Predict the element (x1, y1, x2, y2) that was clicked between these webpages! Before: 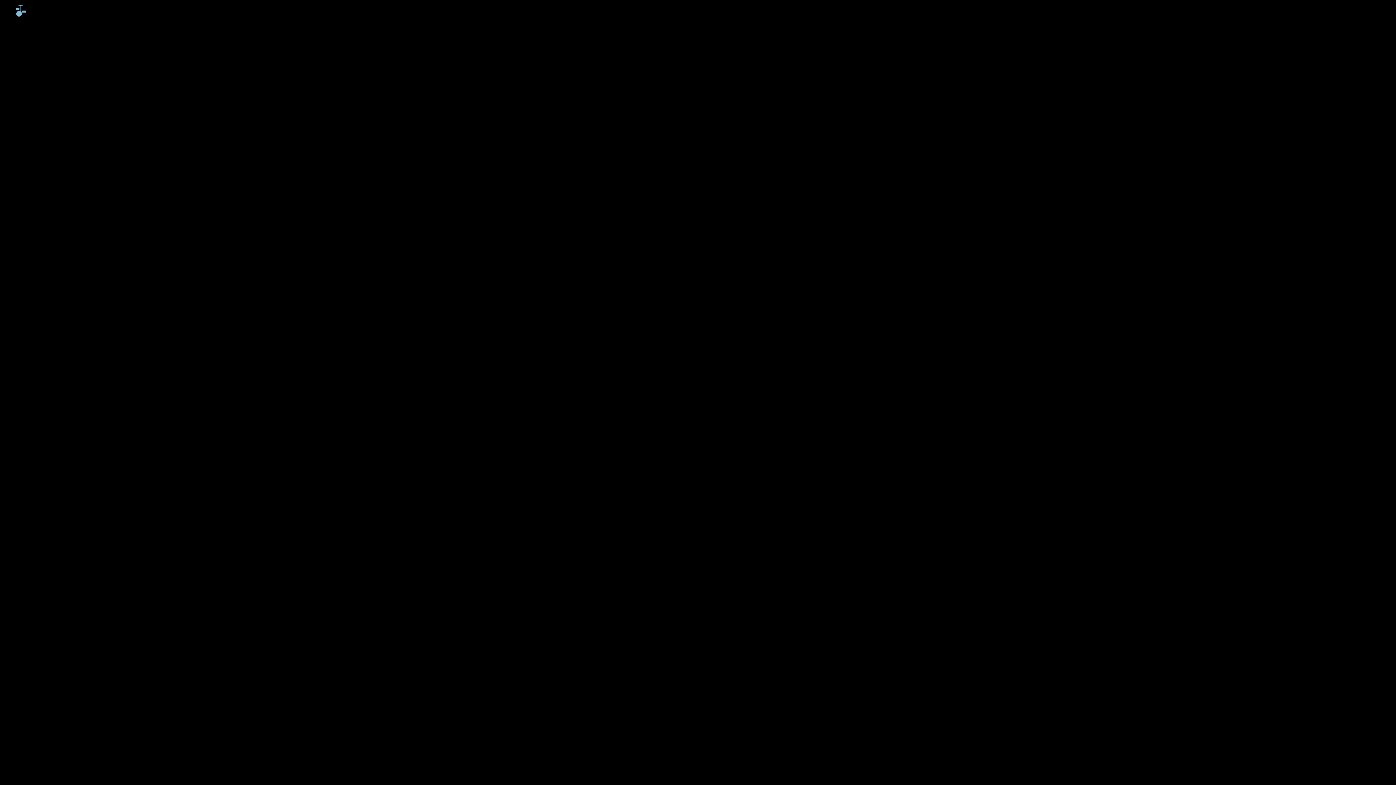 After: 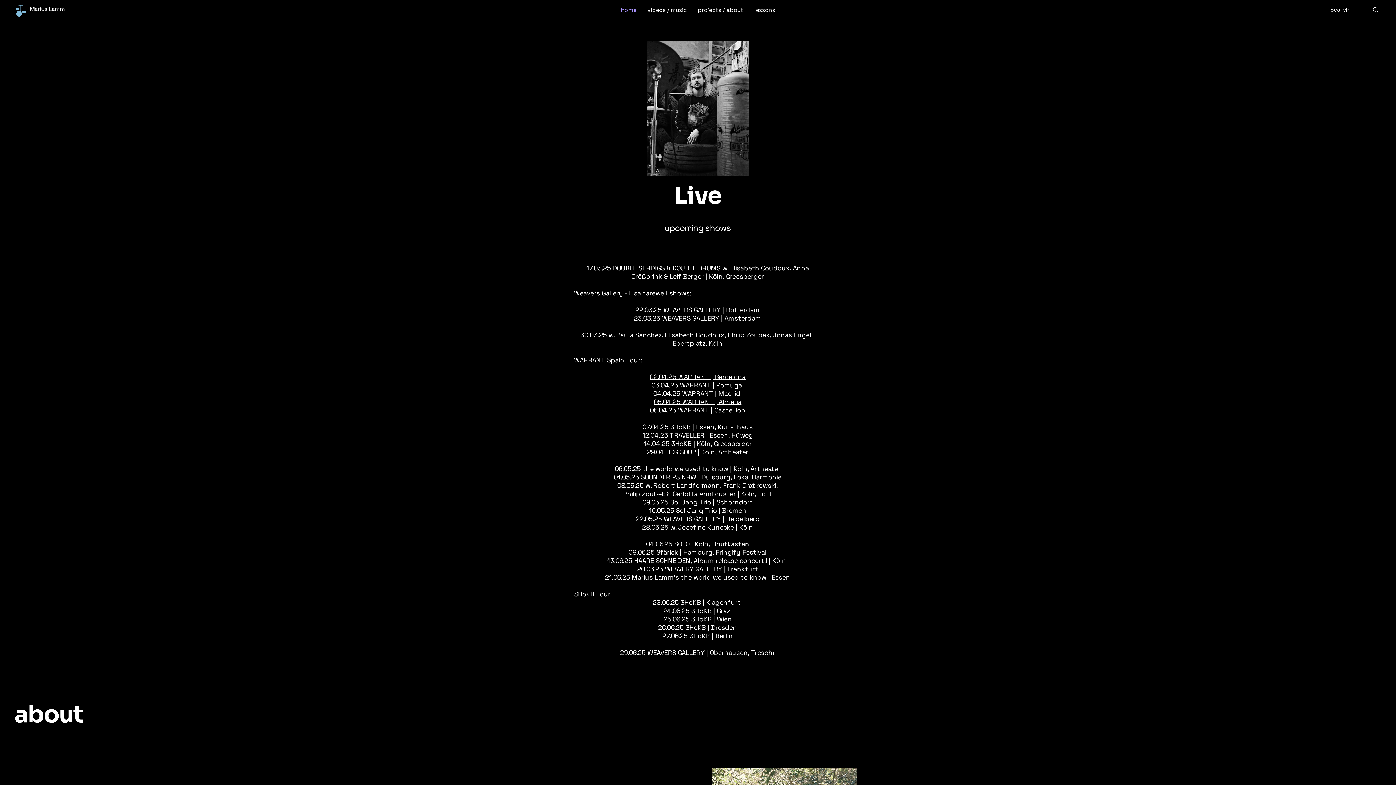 Action: label: home bbox: (615, 4, 642, 15)